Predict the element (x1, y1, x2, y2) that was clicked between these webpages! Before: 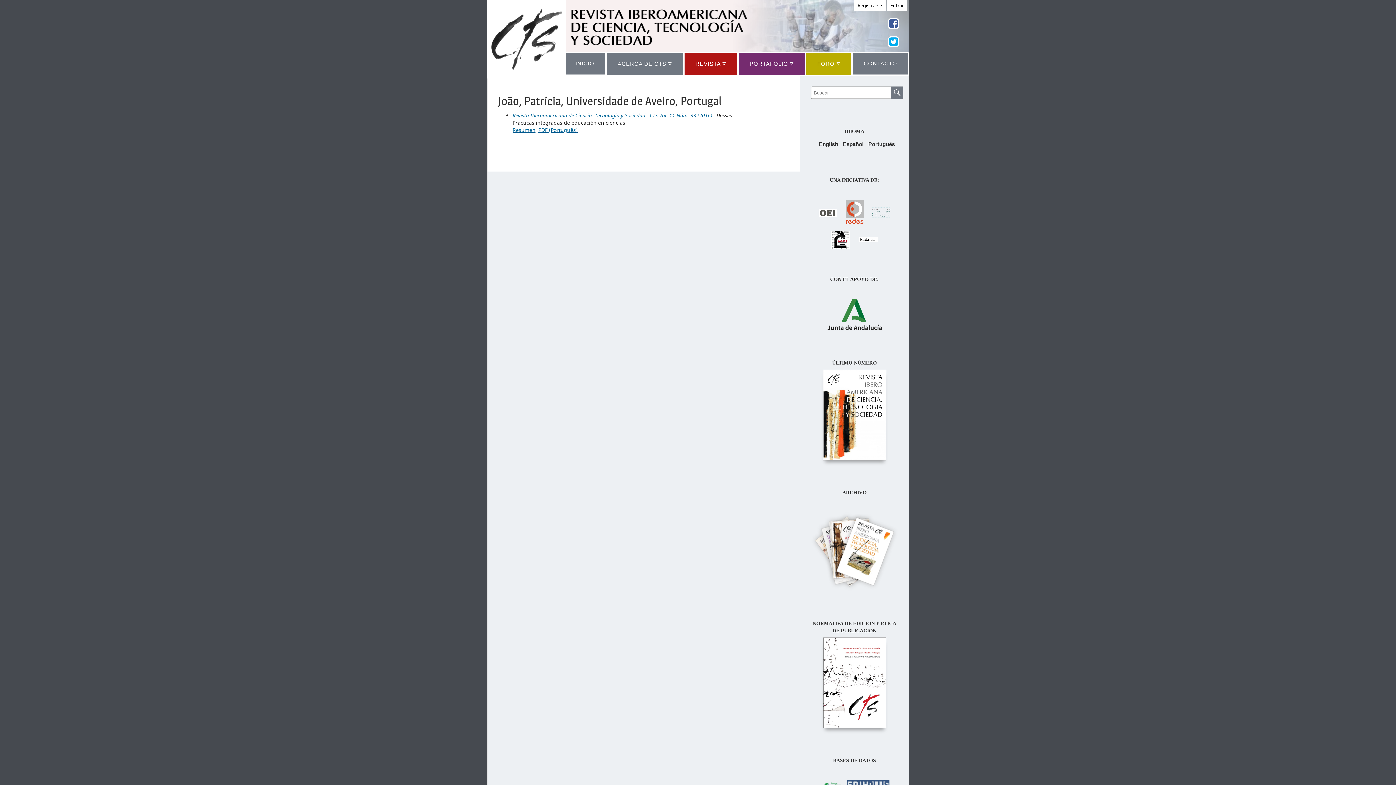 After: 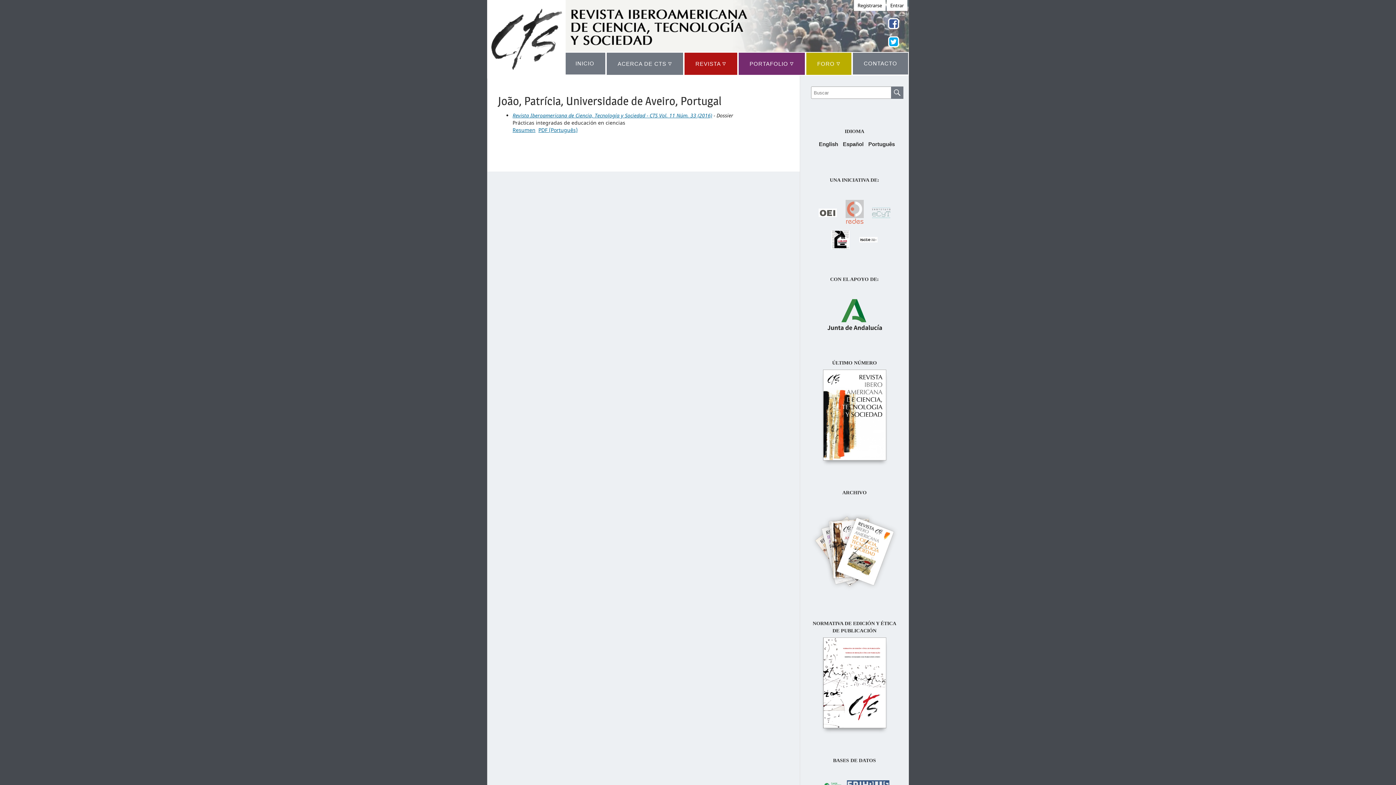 Action: bbox: (841, 209, 868, 215)